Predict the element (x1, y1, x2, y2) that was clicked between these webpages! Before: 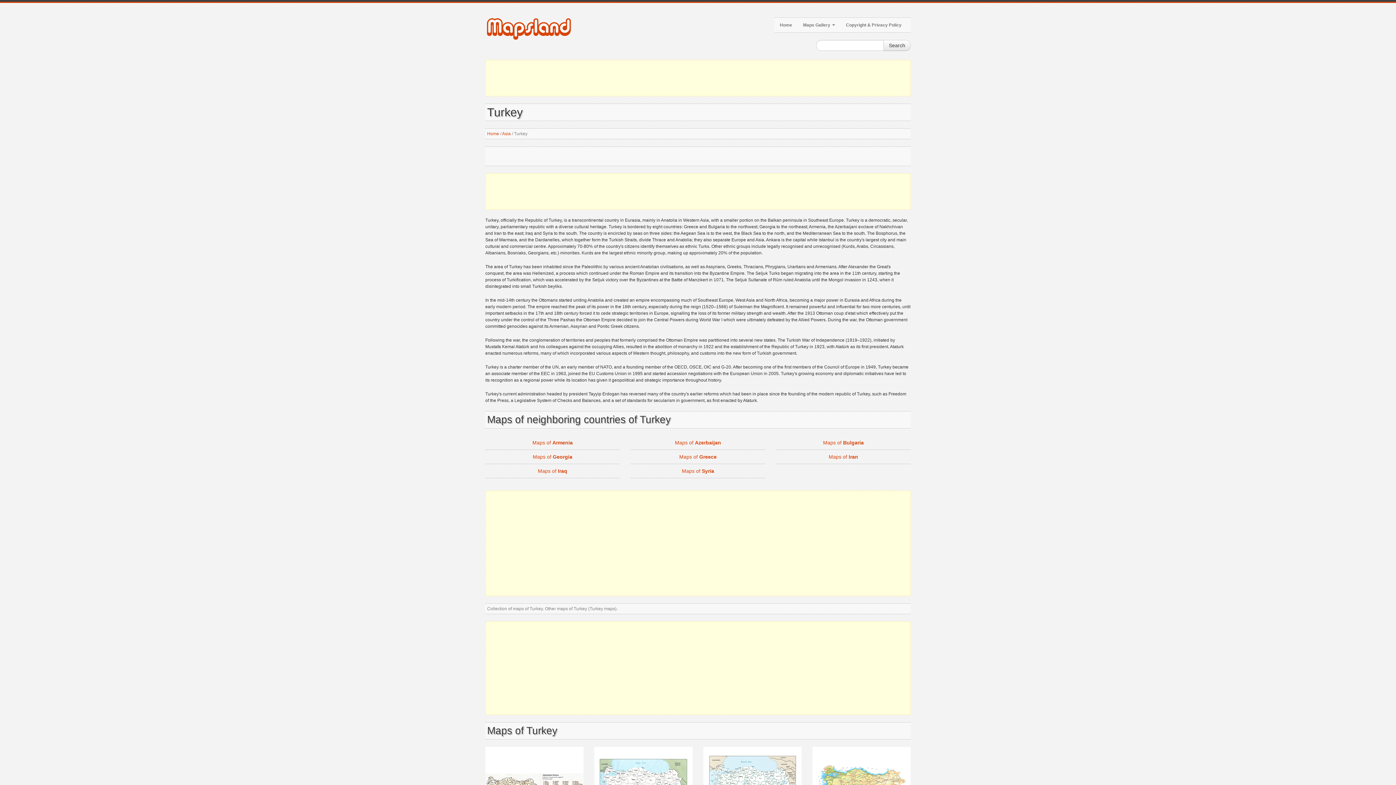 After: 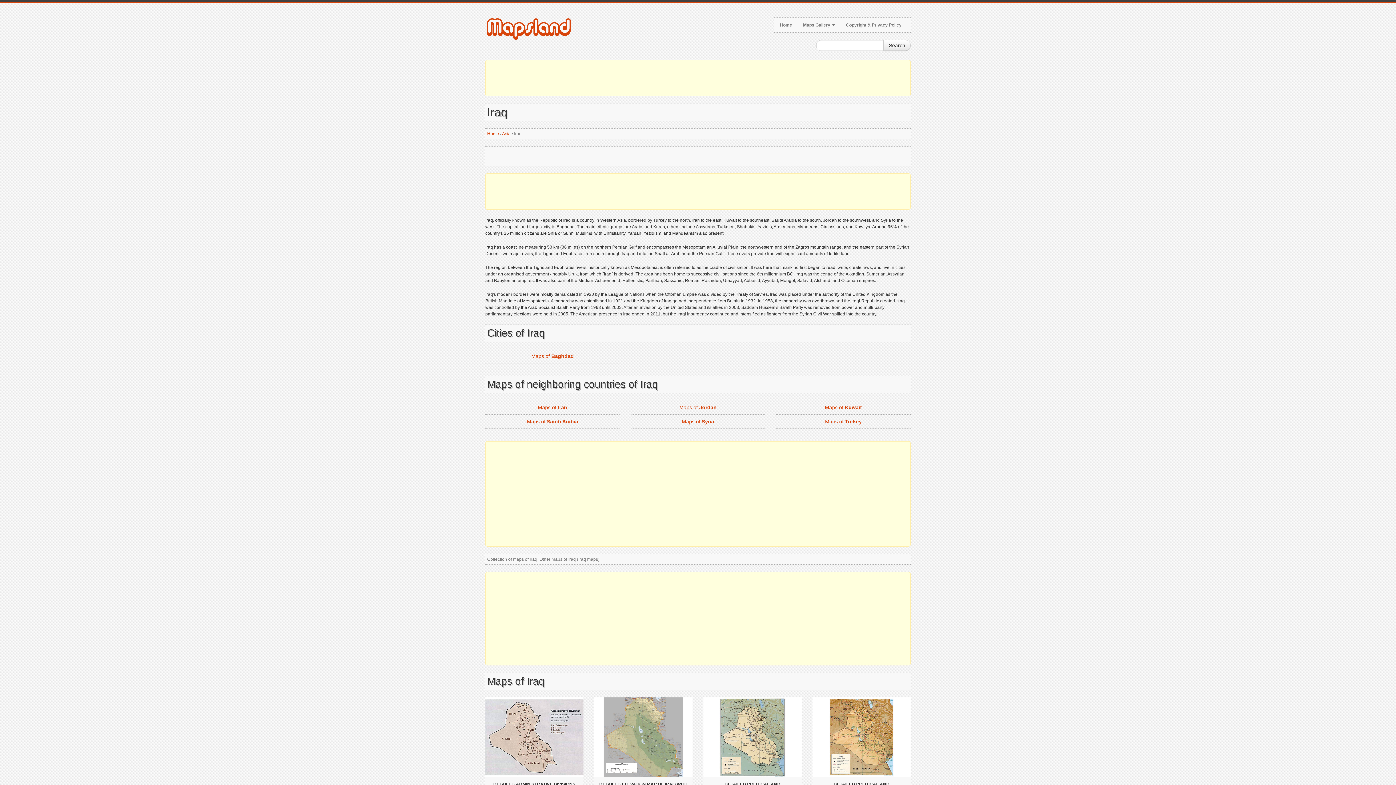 Action: bbox: (538, 468, 567, 474) label: Maps of Iraq